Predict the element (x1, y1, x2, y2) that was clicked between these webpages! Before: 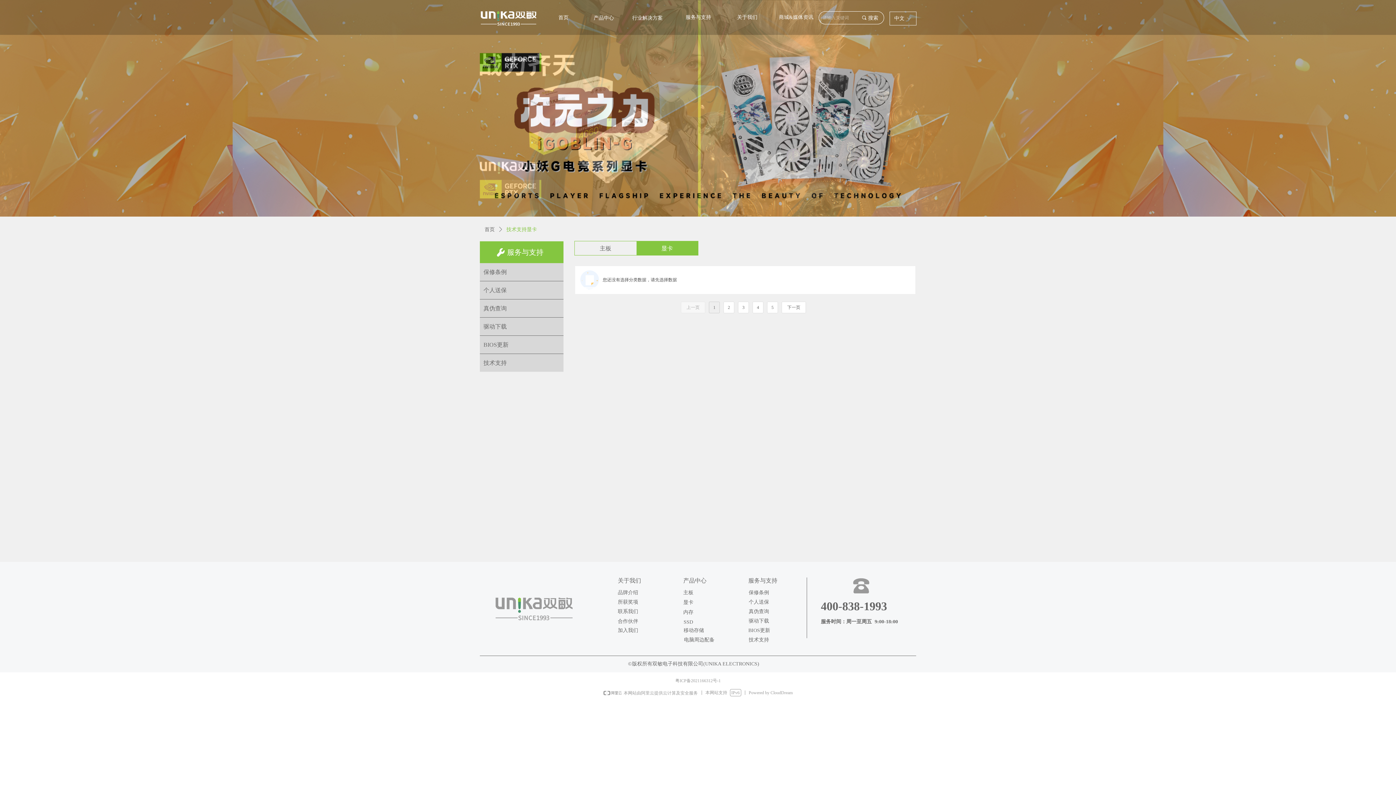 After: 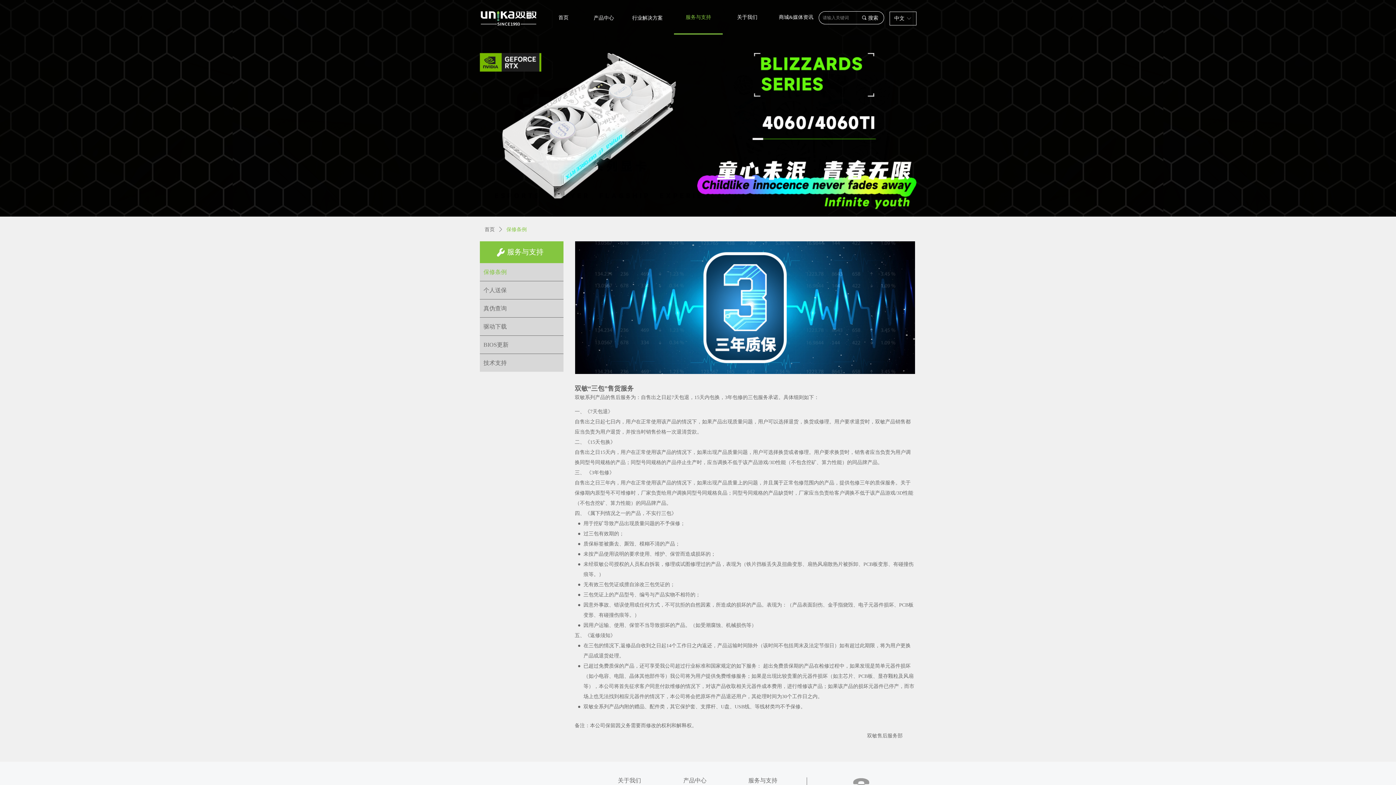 Action: label: 服务与支持 bbox: (738, 574, 787, 588)